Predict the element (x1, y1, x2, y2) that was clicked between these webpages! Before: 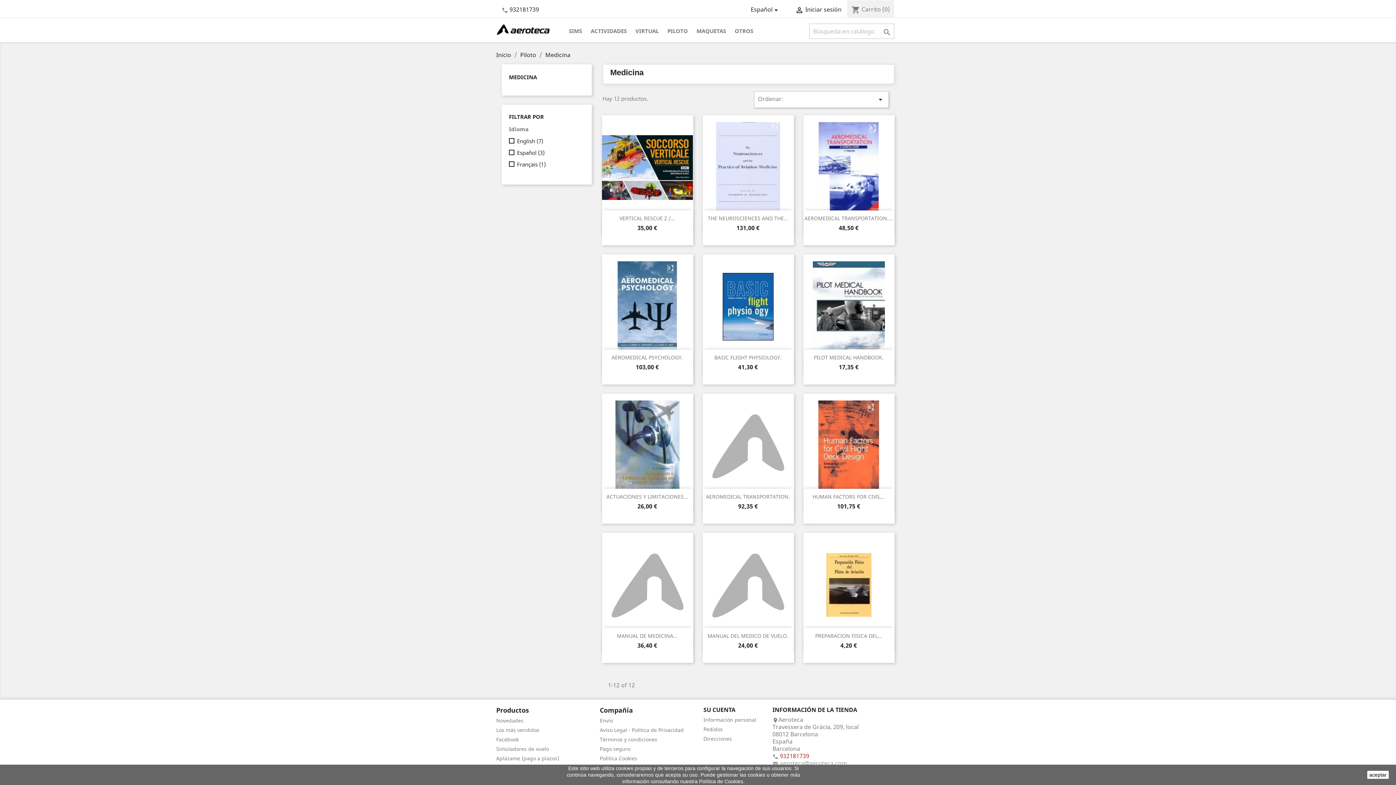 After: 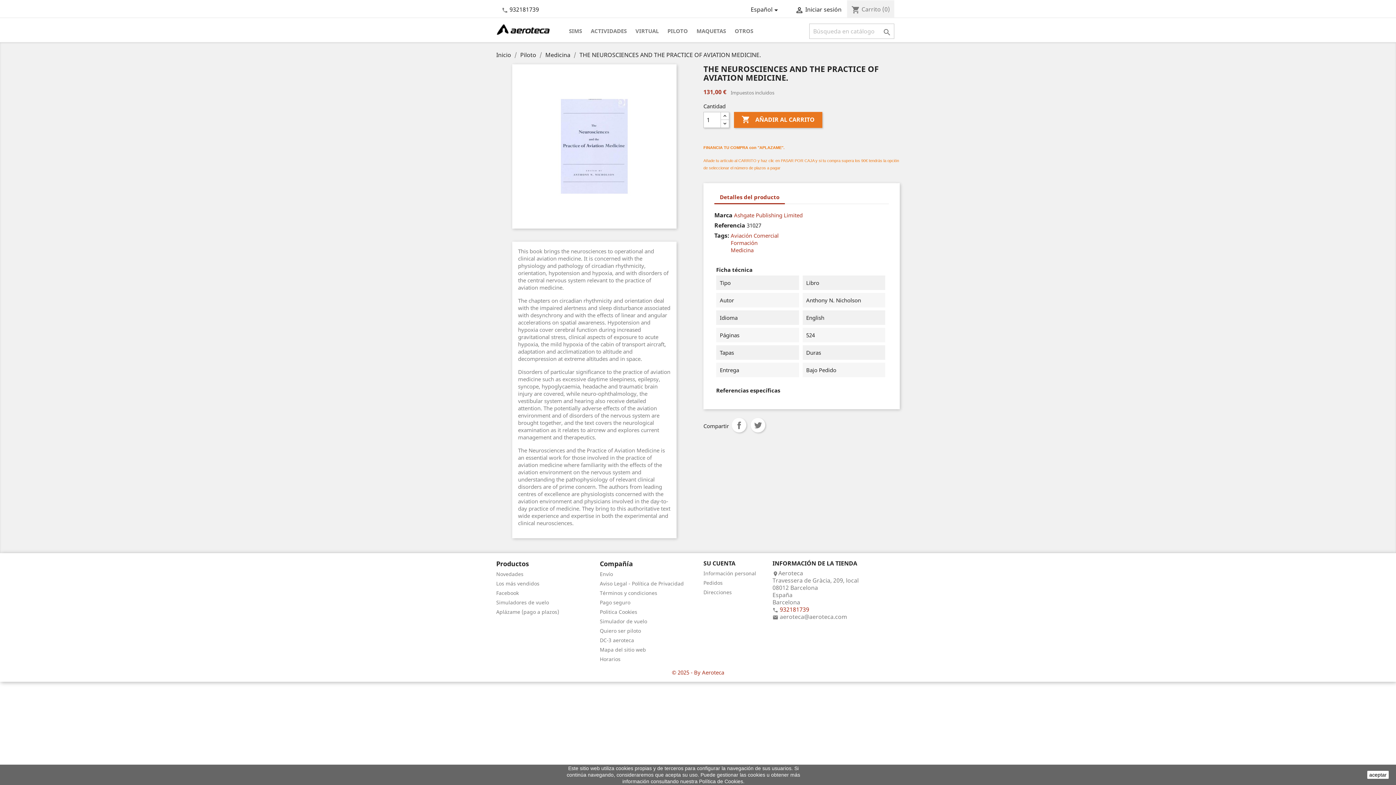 Action: label: THE NEUROSCIENCES AND THE... bbox: (708, 214, 788, 221)